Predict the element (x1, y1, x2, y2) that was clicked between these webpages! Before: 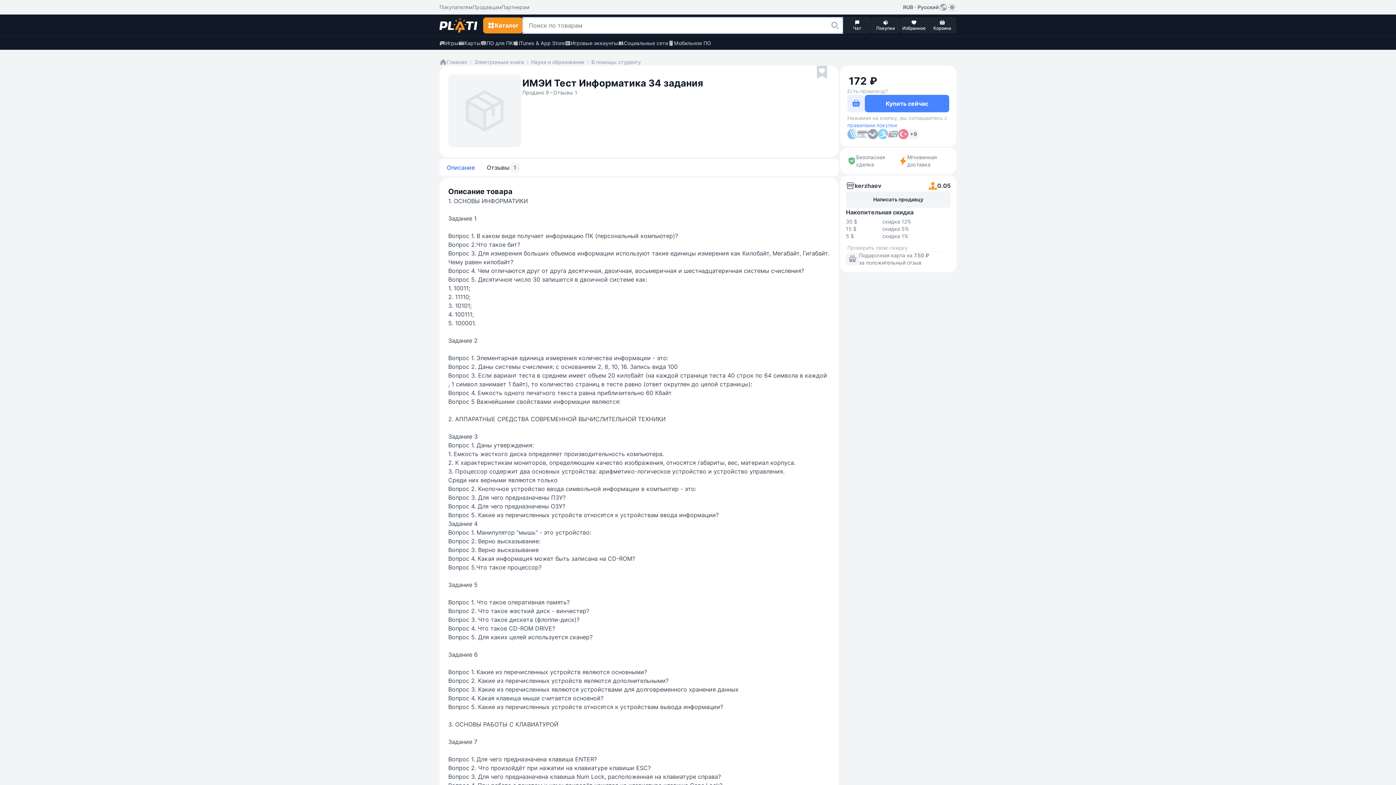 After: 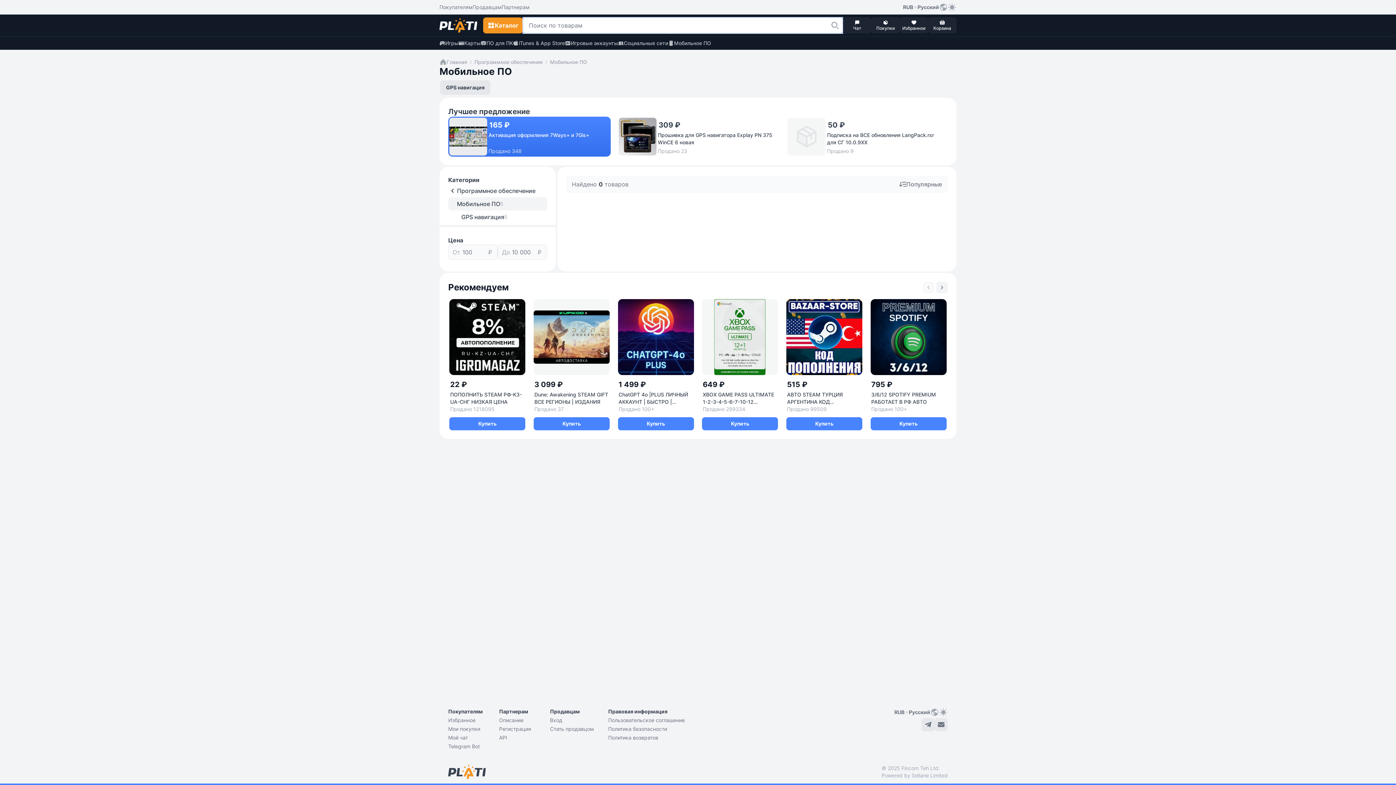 Action: label: Мобильное ПО bbox: (668, 39, 711, 46)